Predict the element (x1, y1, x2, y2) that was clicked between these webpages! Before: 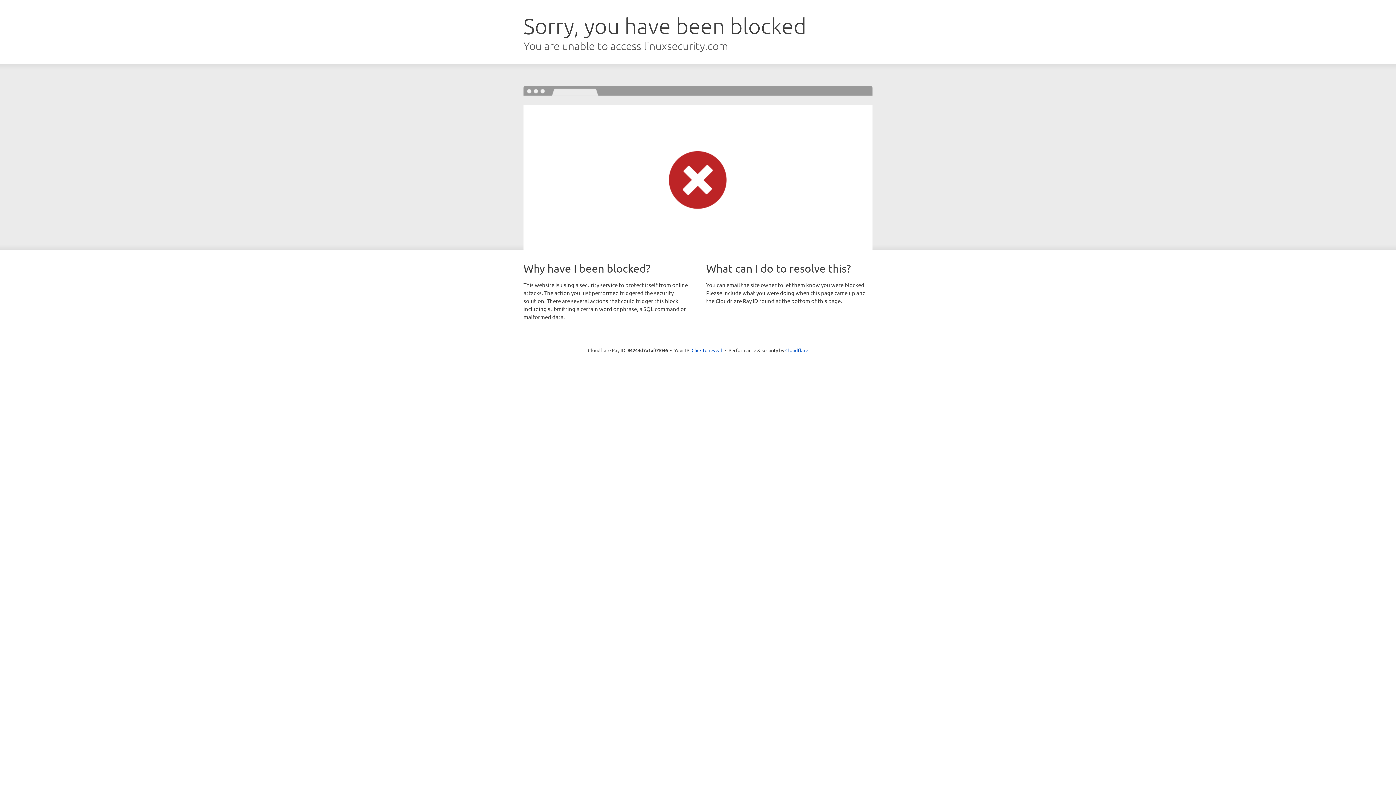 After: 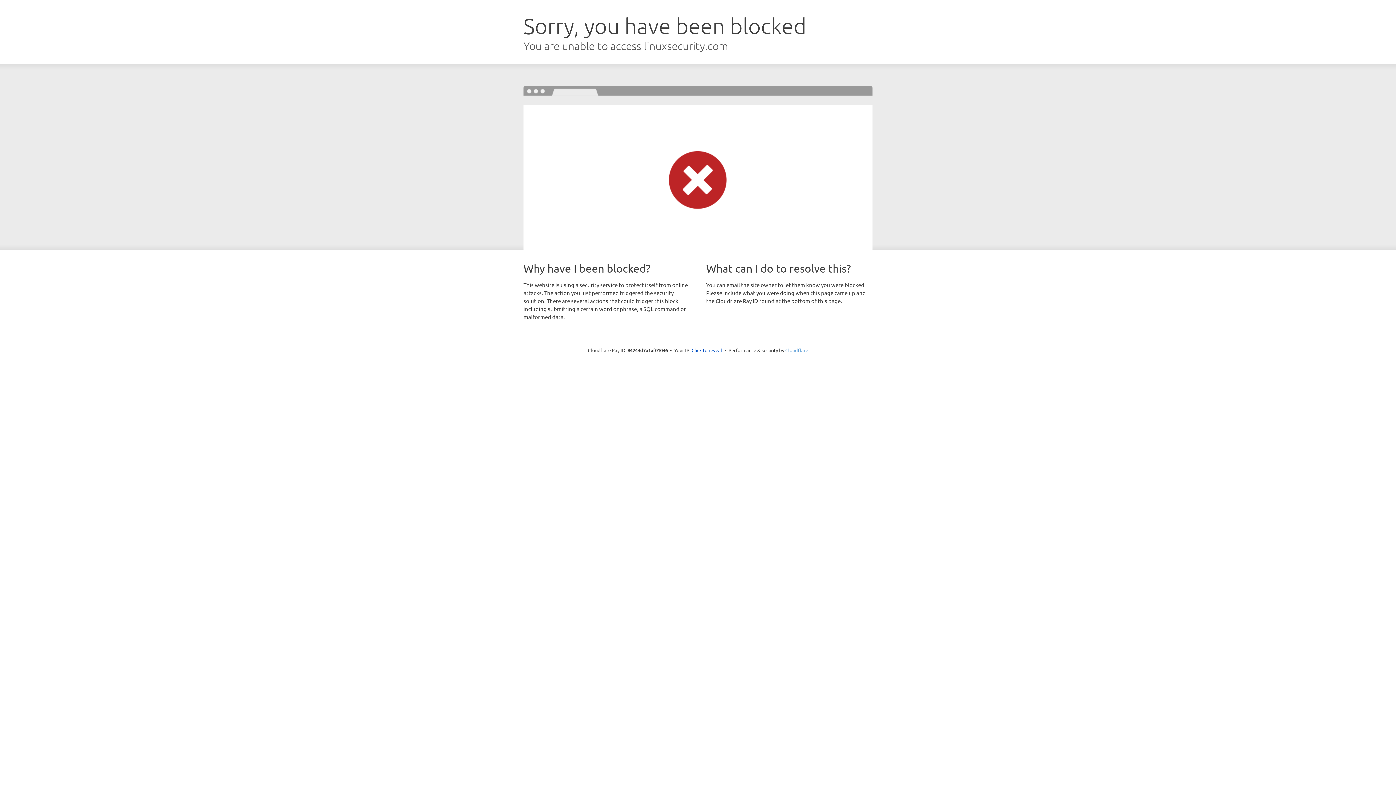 Action: label: Cloudflare bbox: (785, 347, 808, 353)